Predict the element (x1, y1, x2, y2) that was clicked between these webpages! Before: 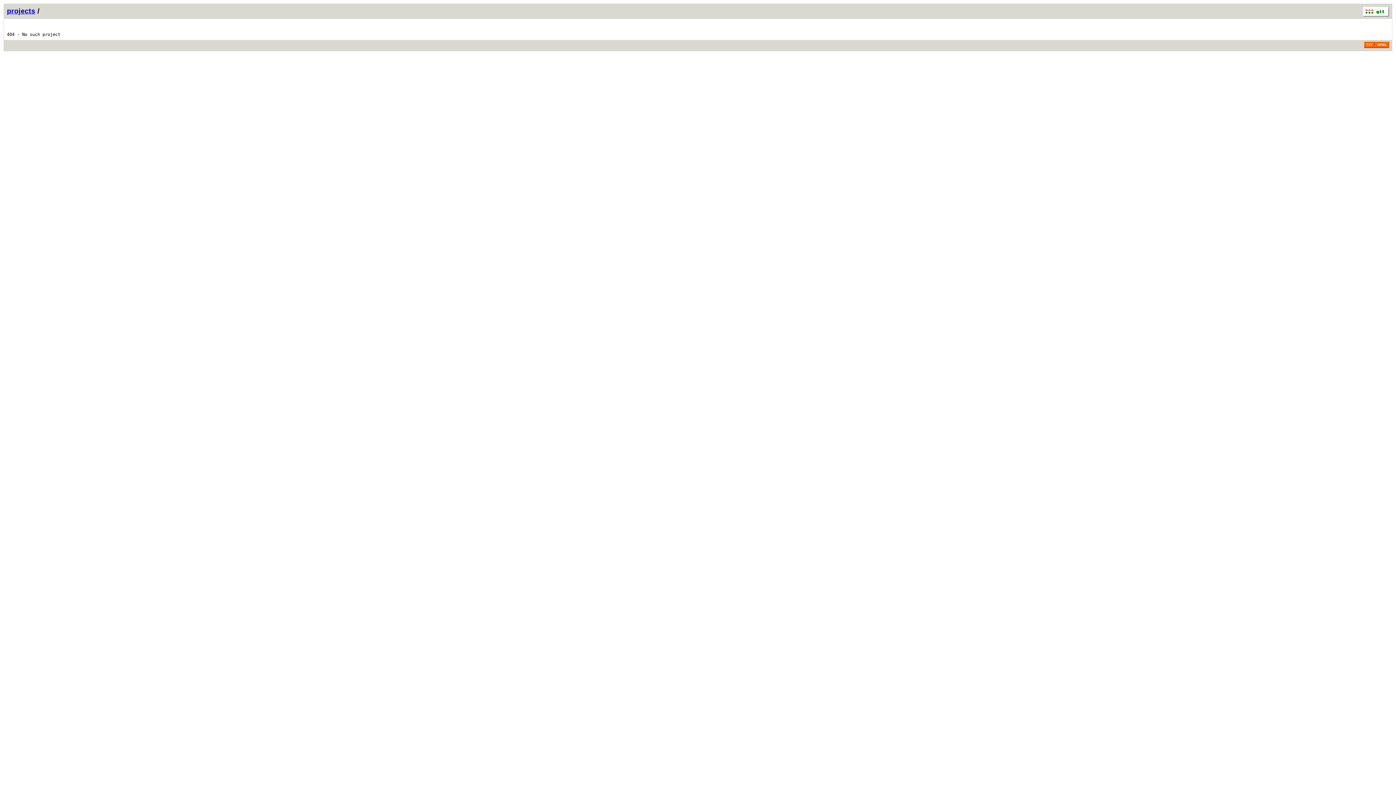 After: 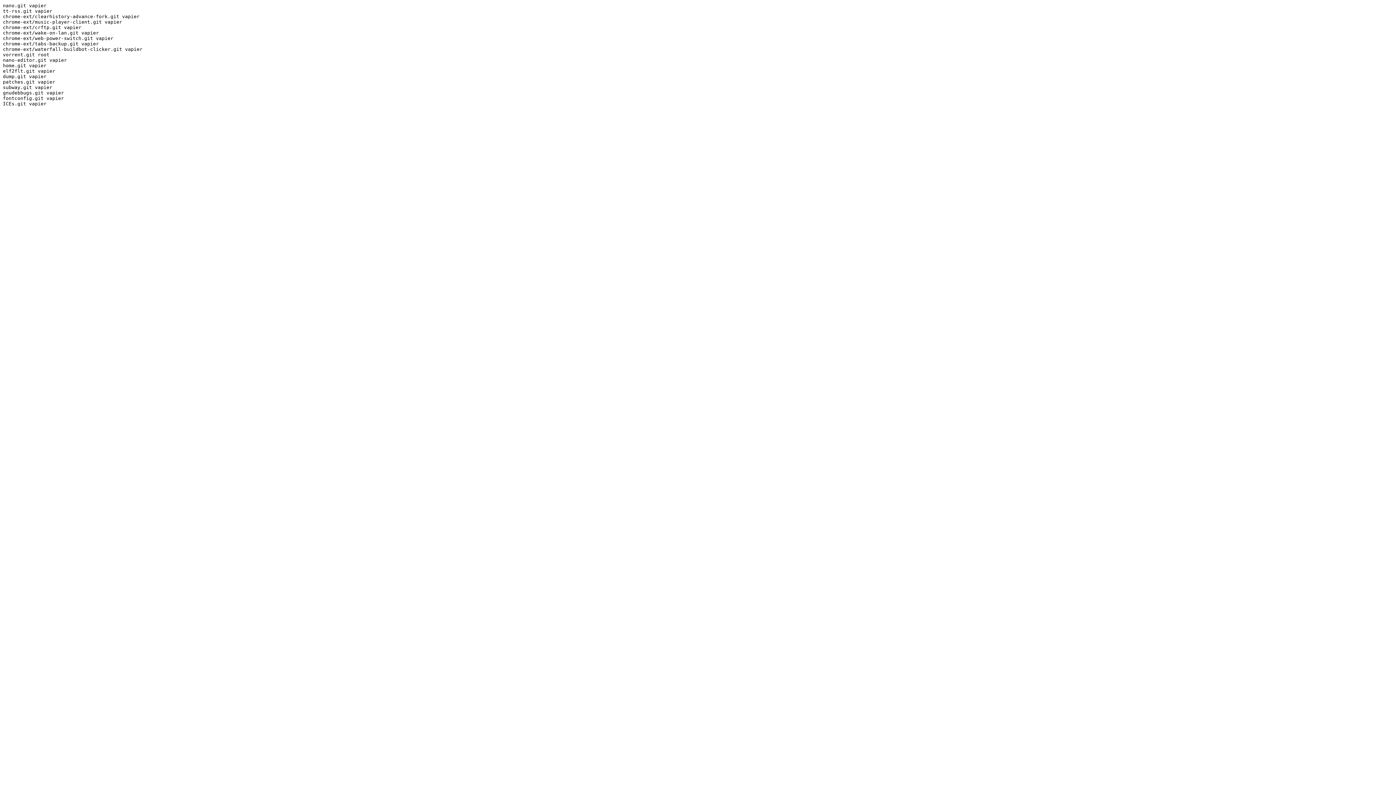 Action: bbox: (1364, 41, 1375, 48) label: TXT